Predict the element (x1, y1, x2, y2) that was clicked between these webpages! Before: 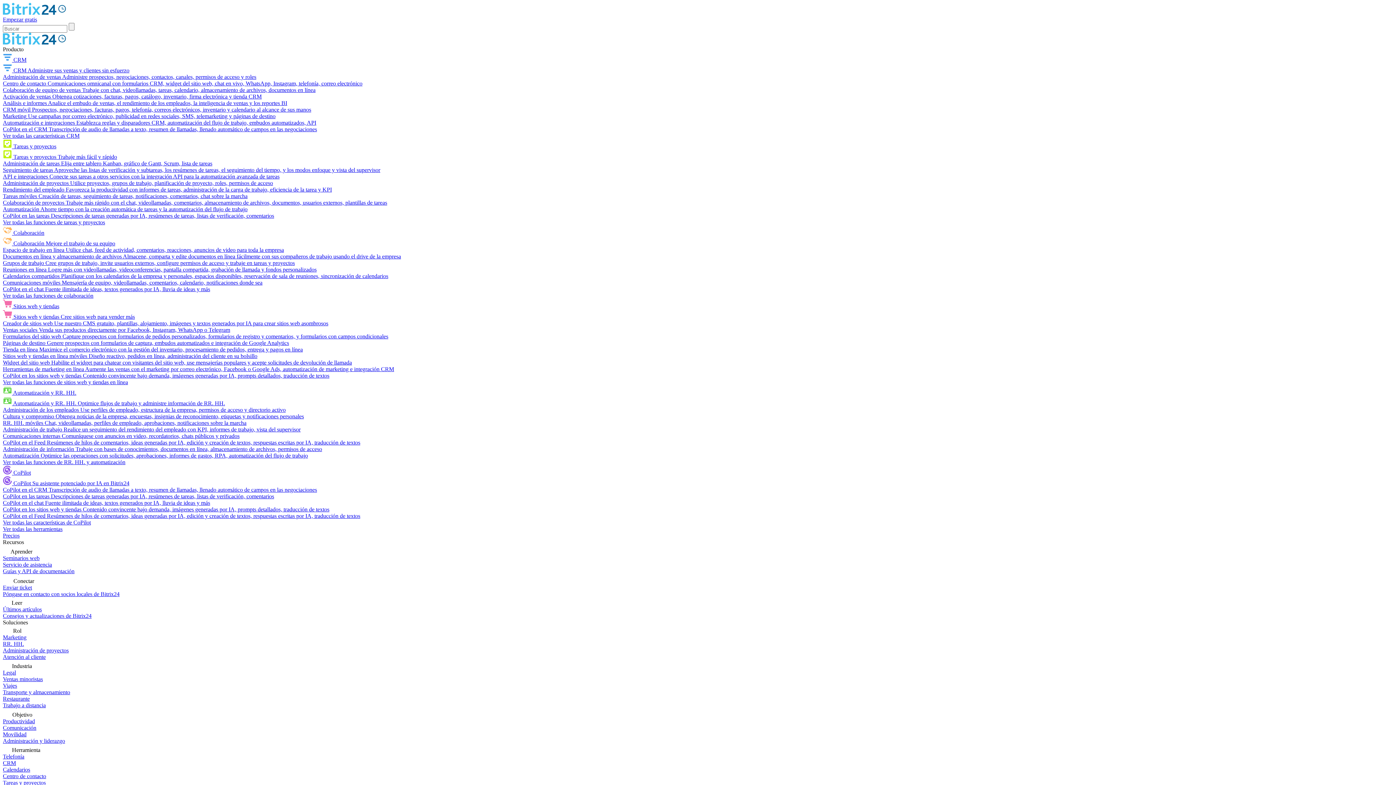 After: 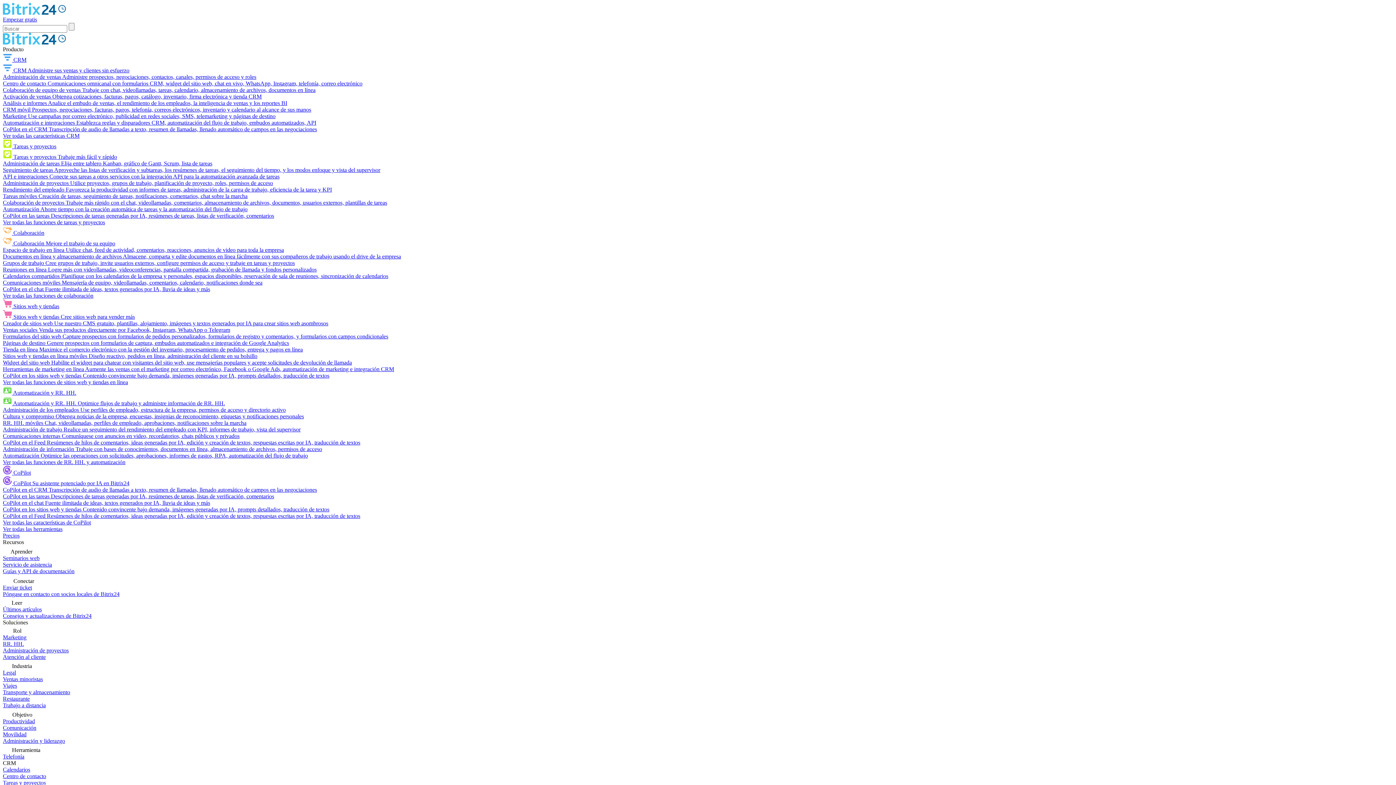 Action: label: CRM bbox: (2, 760, 16, 766)